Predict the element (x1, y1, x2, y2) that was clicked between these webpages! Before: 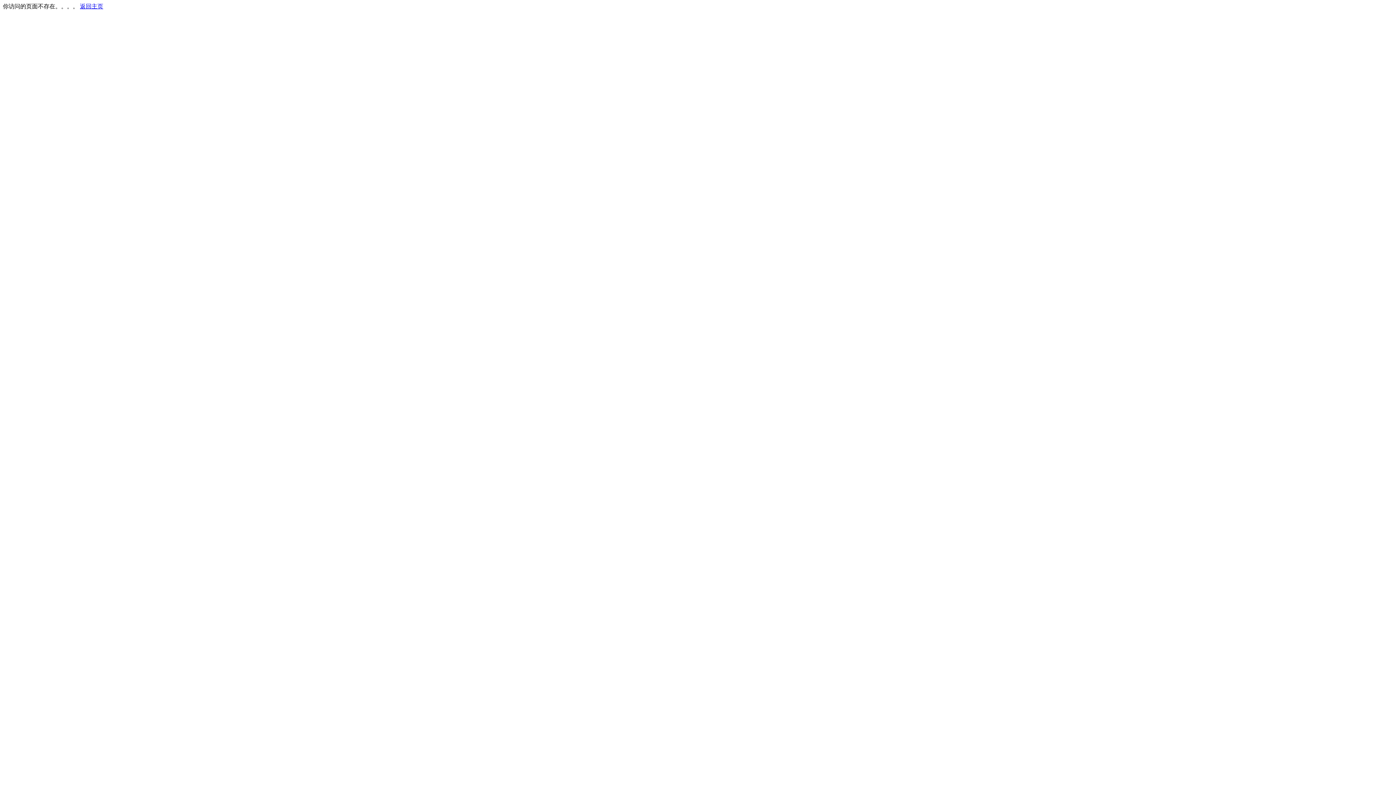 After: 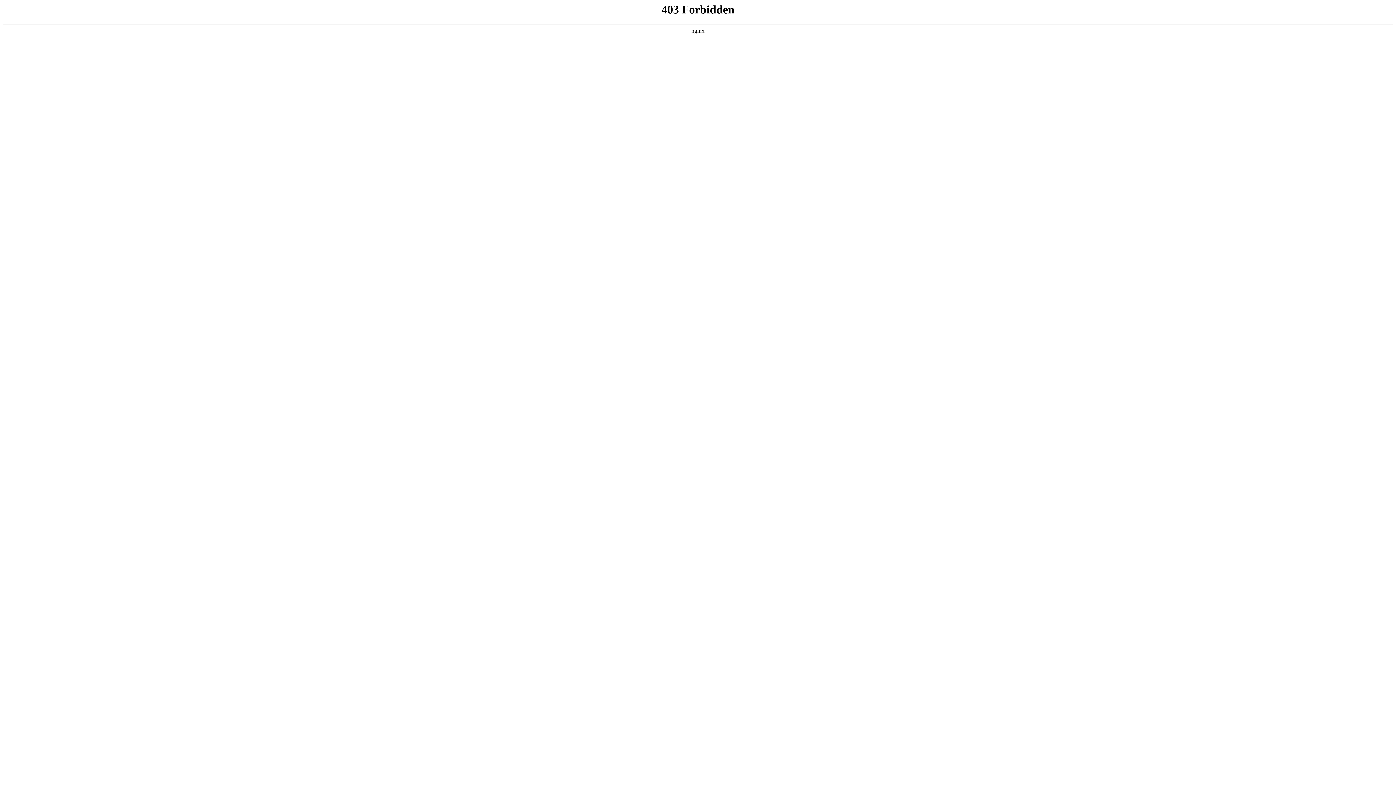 Action: label: 返回主页 bbox: (80, 3, 103, 9)